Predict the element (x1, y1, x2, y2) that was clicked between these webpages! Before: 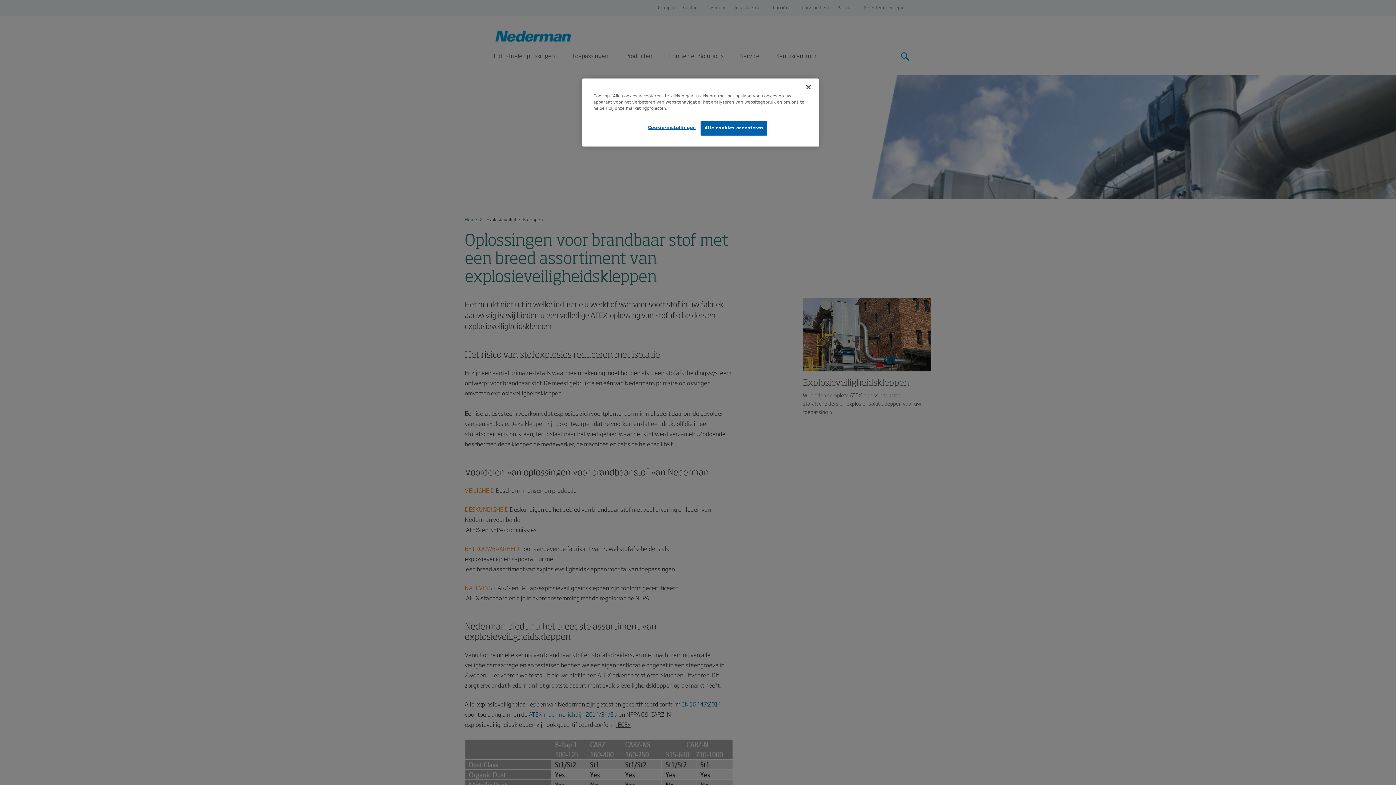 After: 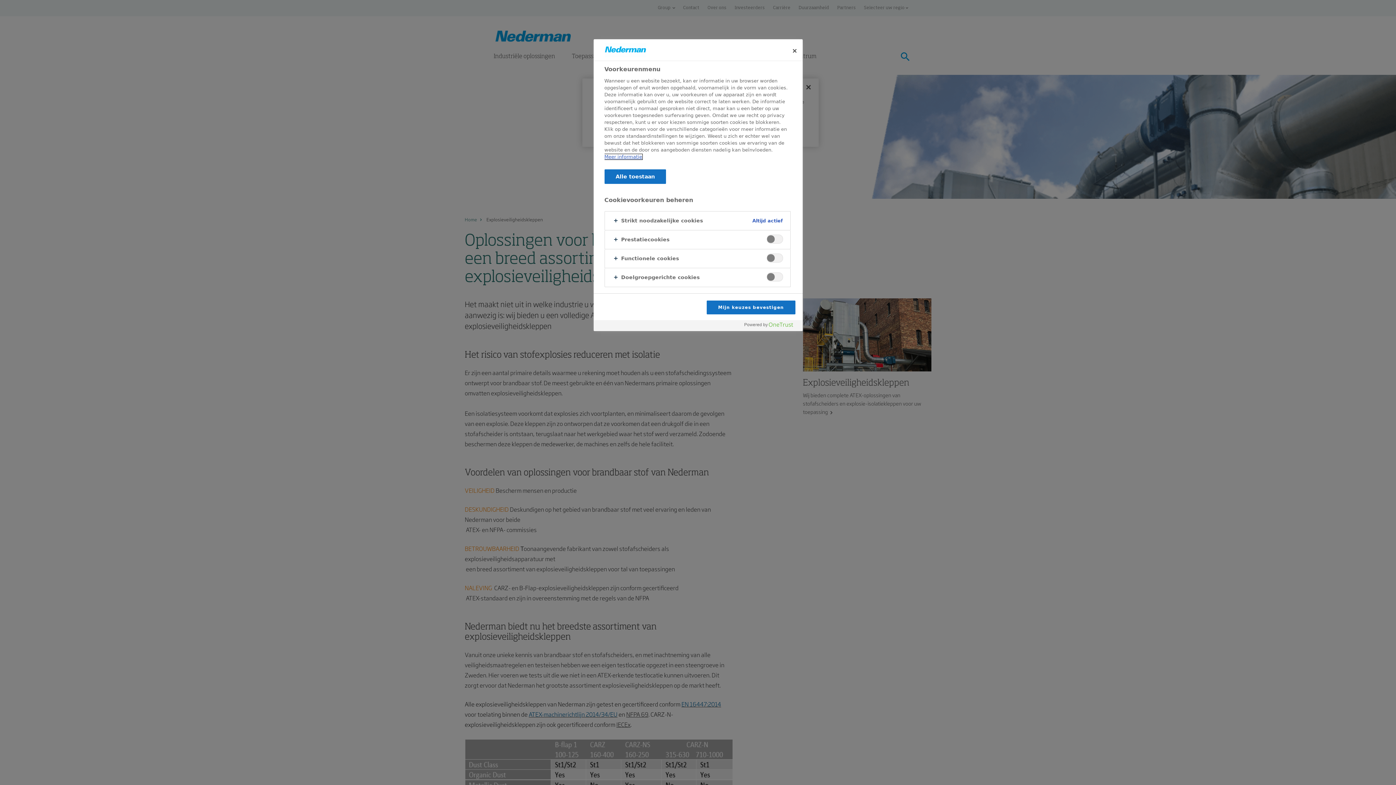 Action: label: Cookie-instellingen bbox: (647, 120, 696, 134)